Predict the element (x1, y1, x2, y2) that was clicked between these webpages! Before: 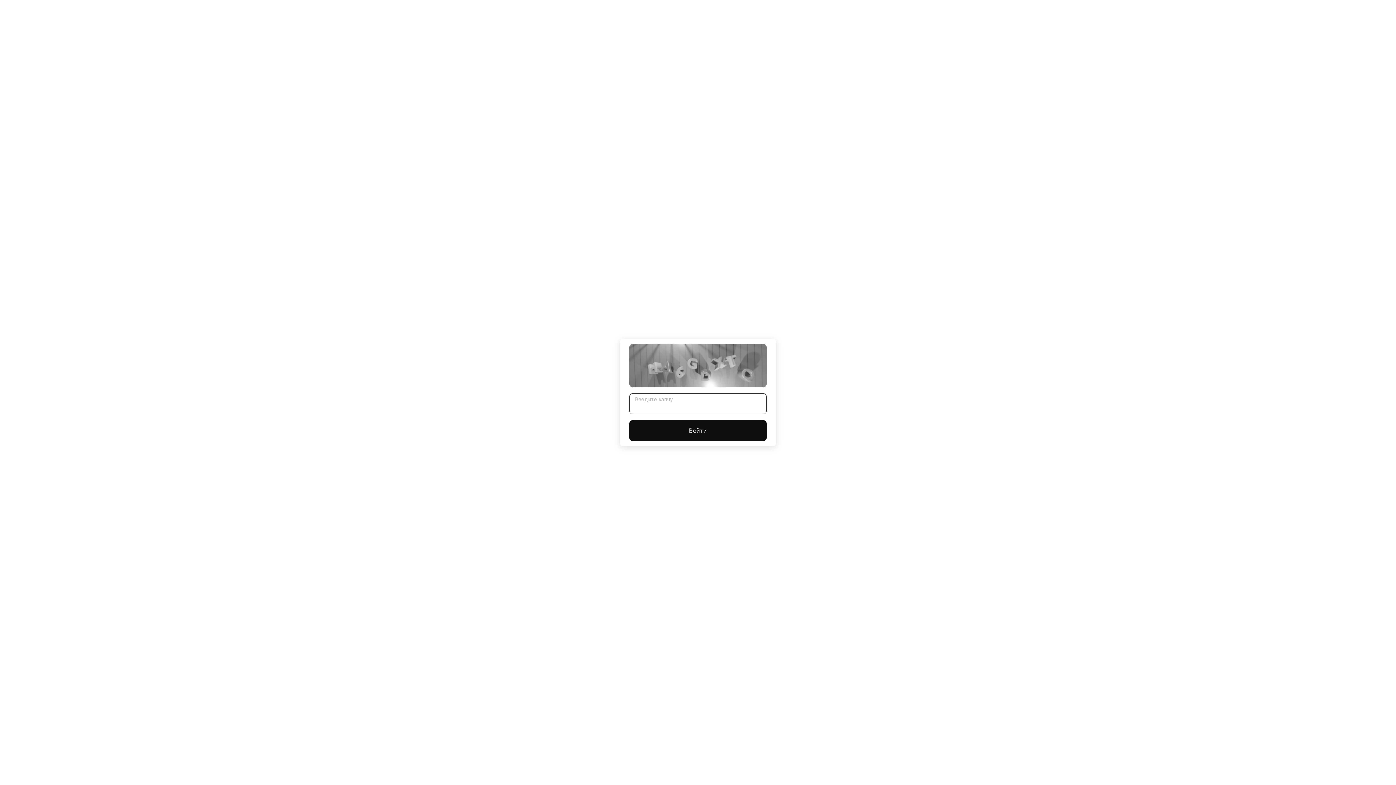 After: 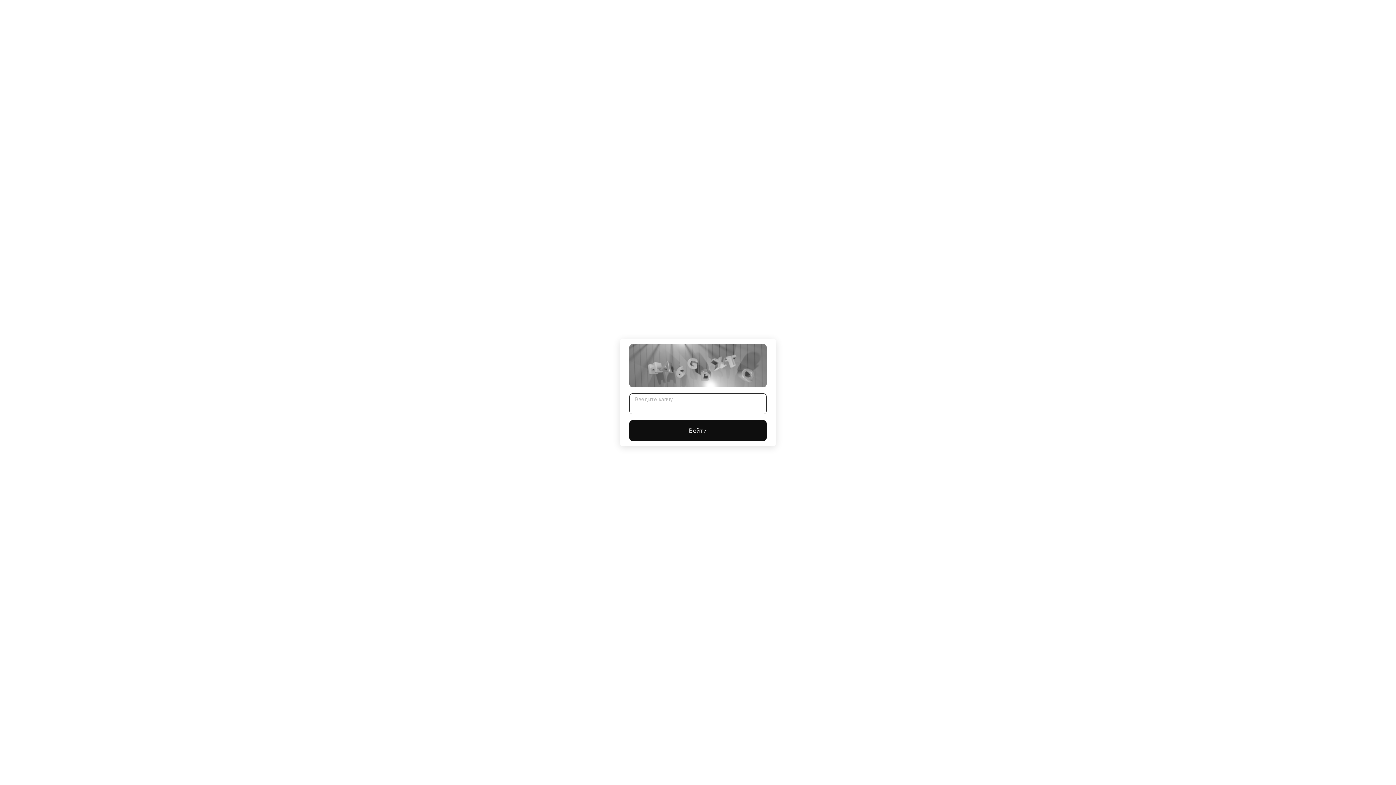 Action: bbox: (629, 420, 766, 441) label: Войти